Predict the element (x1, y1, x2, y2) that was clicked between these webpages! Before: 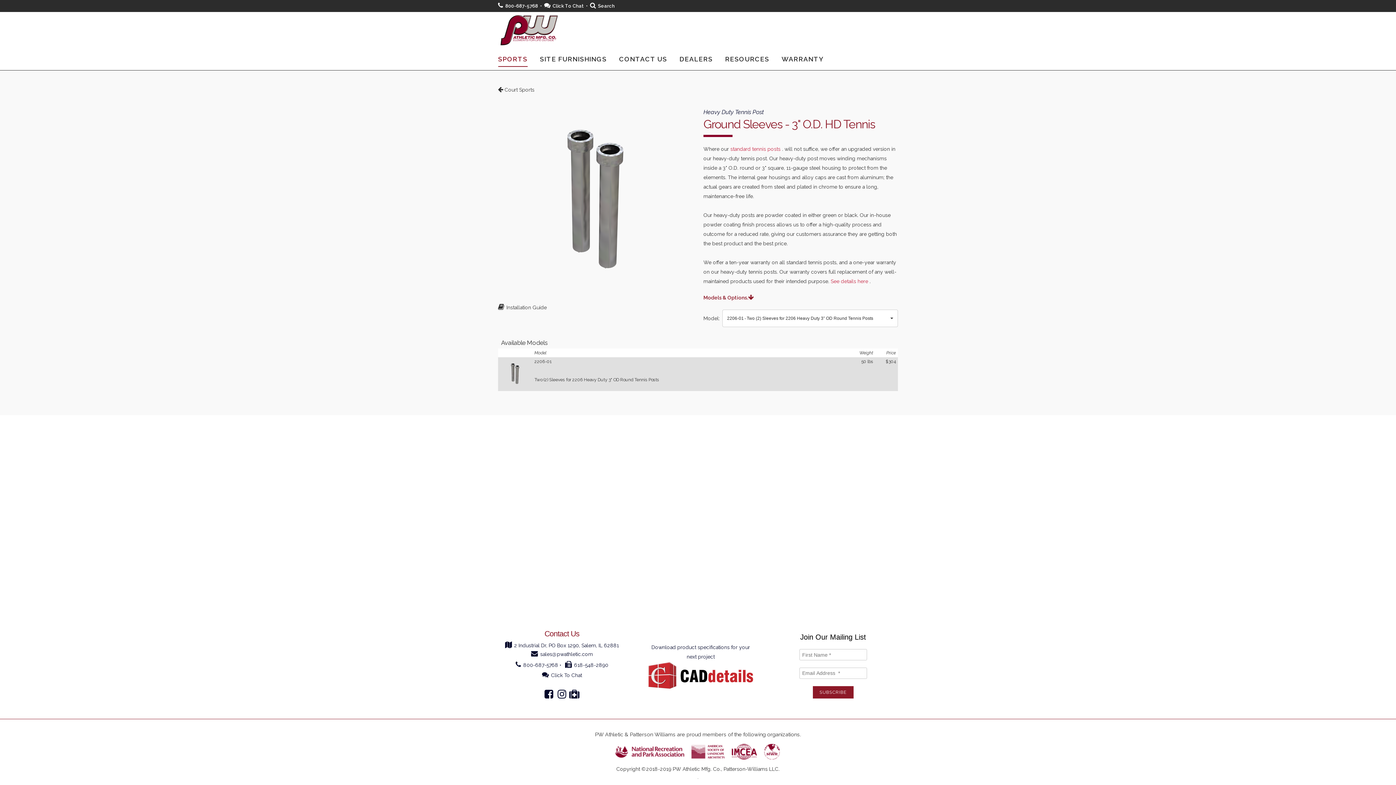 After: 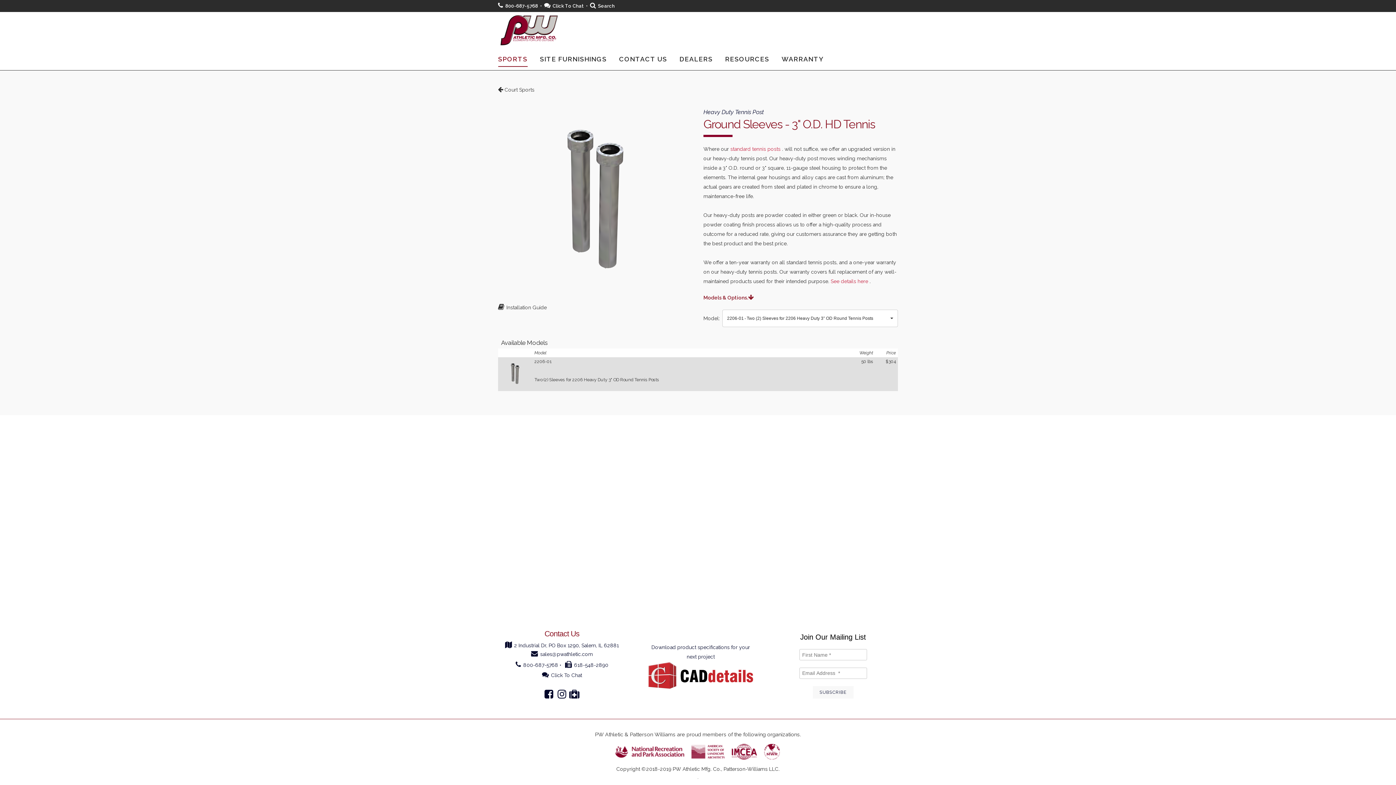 Action: label: SUBSCRIBE bbox: (812, 686, 853, 698)